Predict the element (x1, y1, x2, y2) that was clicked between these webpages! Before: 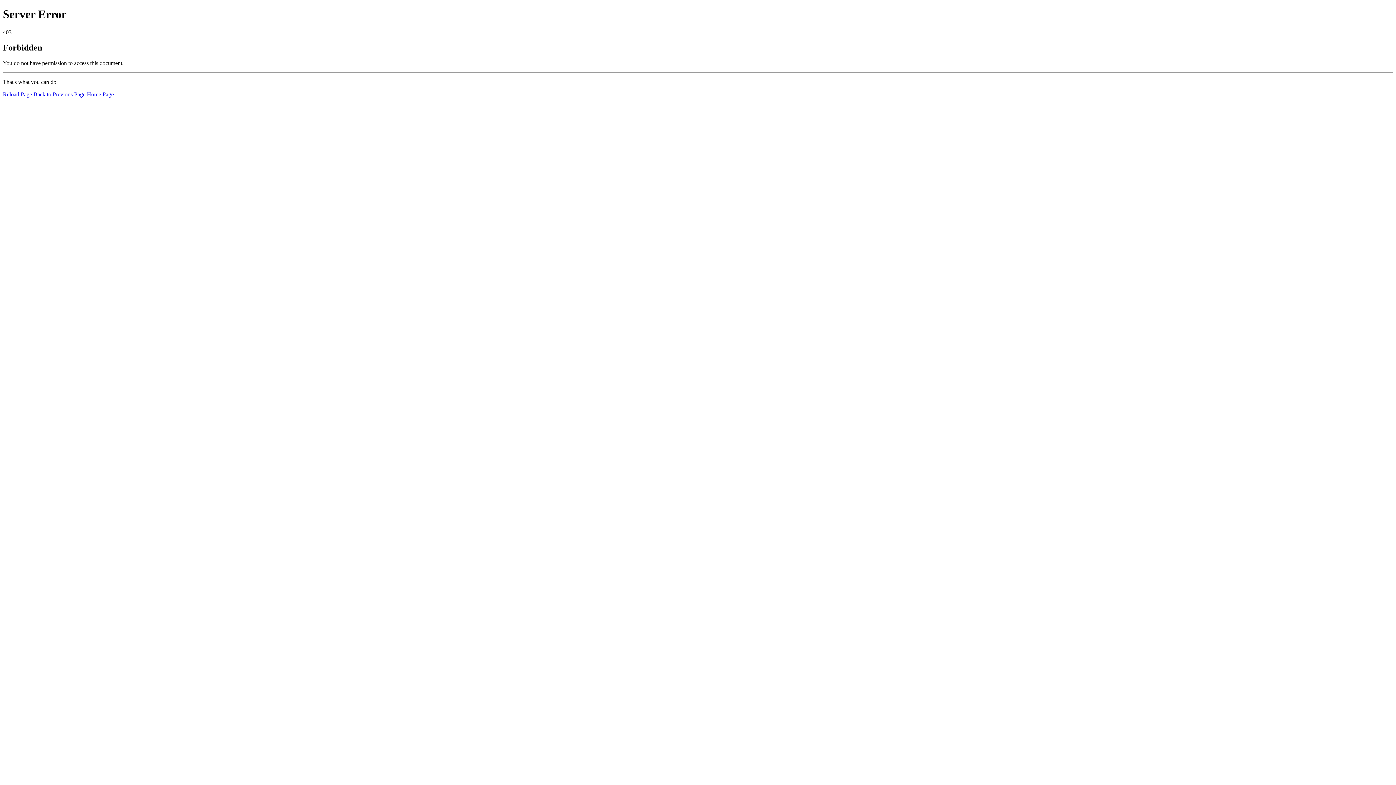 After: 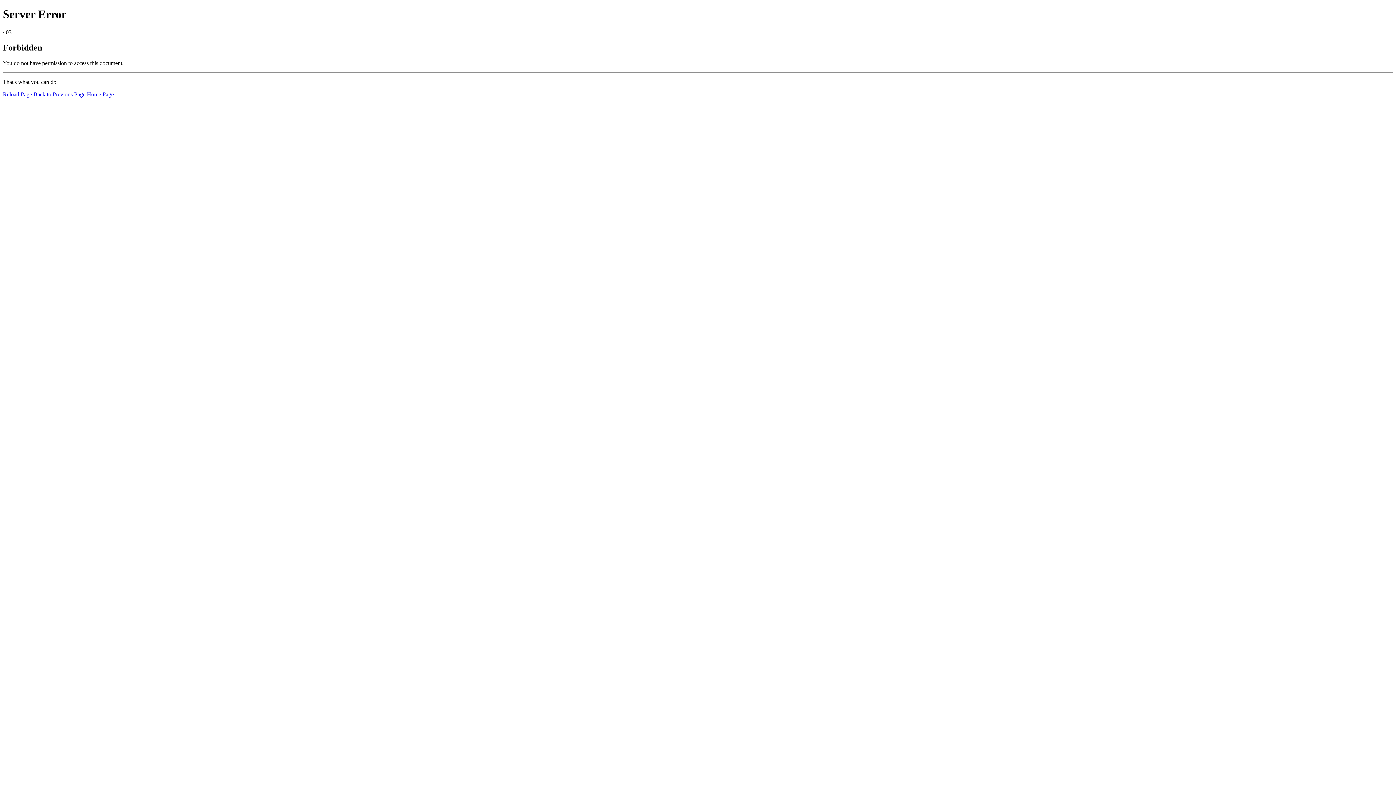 Action: label: Reload Page bbox: (2, 91, 32, 97)